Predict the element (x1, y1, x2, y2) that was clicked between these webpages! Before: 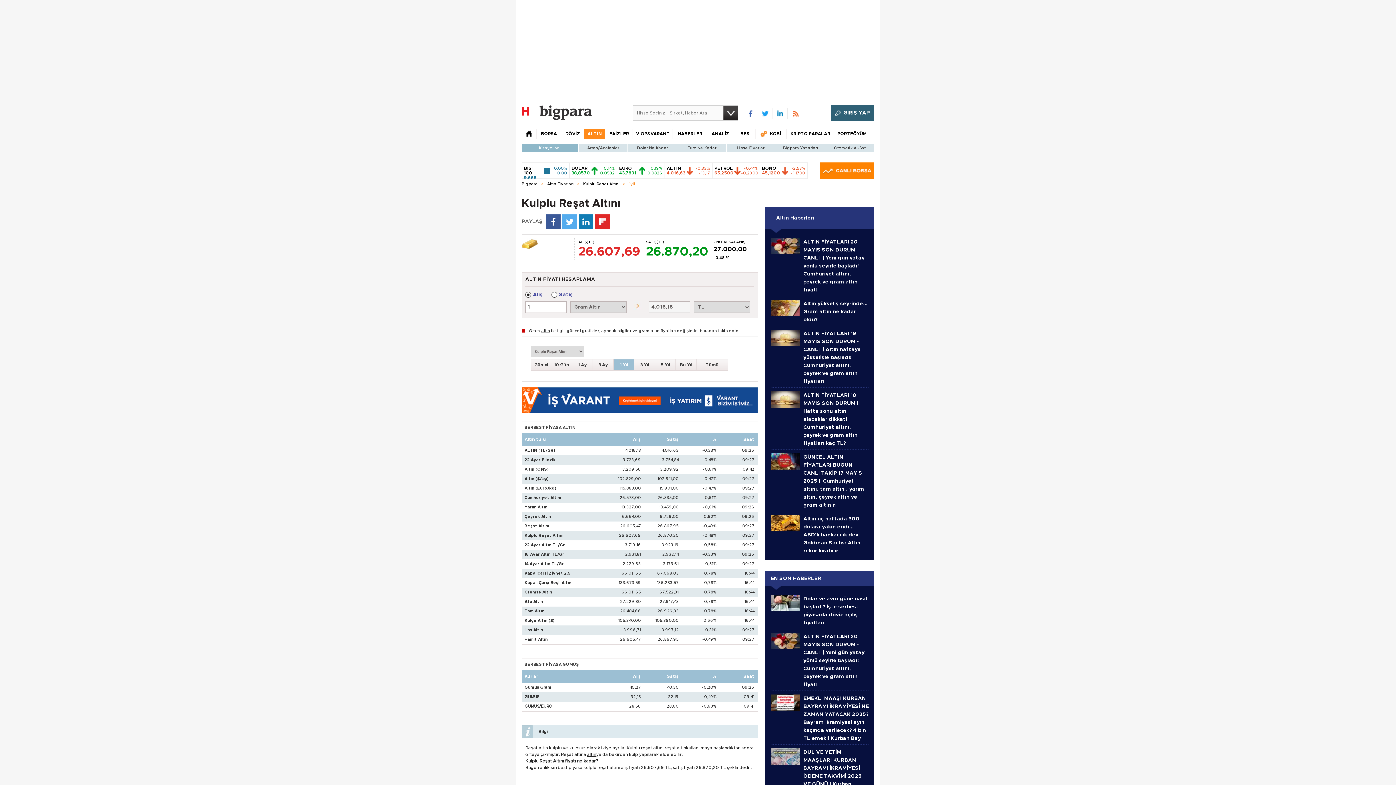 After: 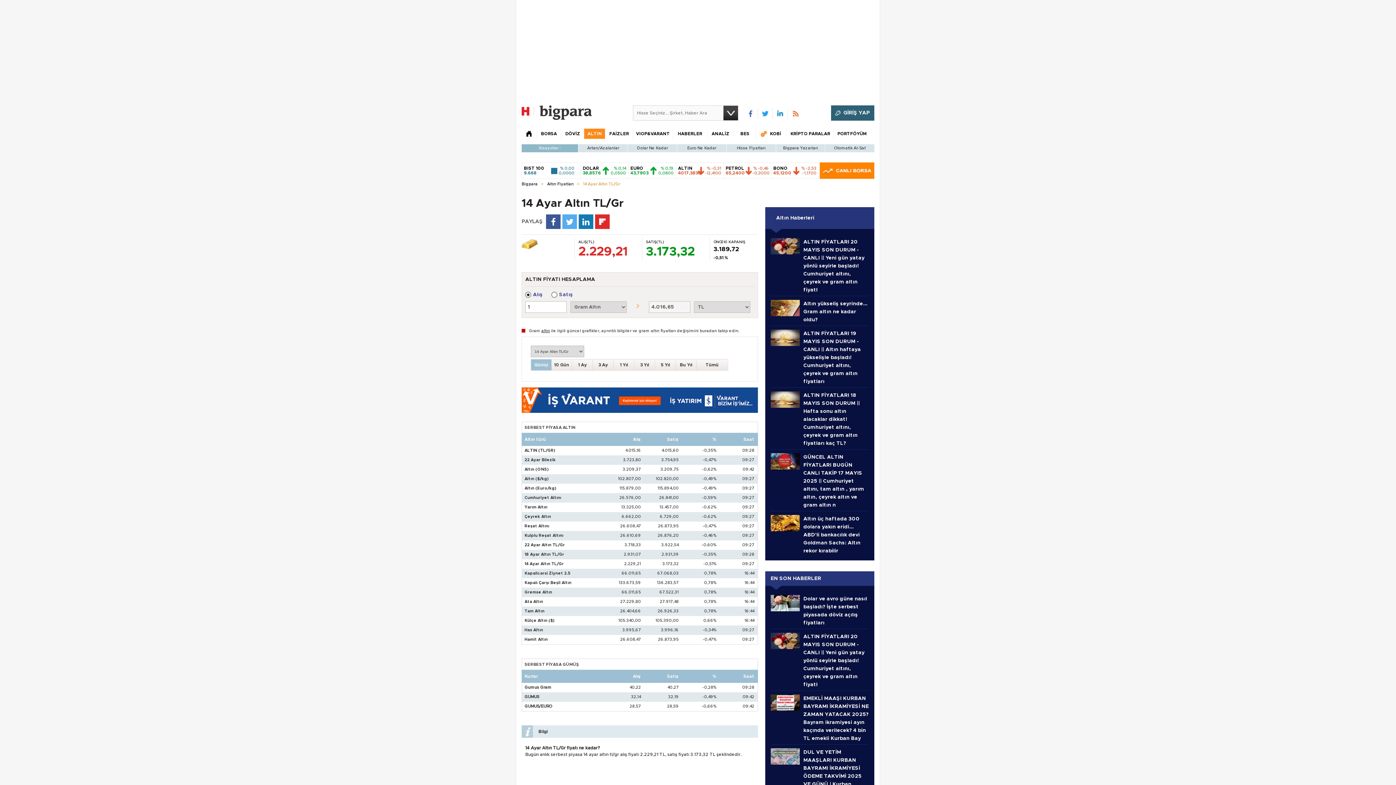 Action: bbox: (524, 562, 564, 566) label: 14 Ayar Altın TL/Gr